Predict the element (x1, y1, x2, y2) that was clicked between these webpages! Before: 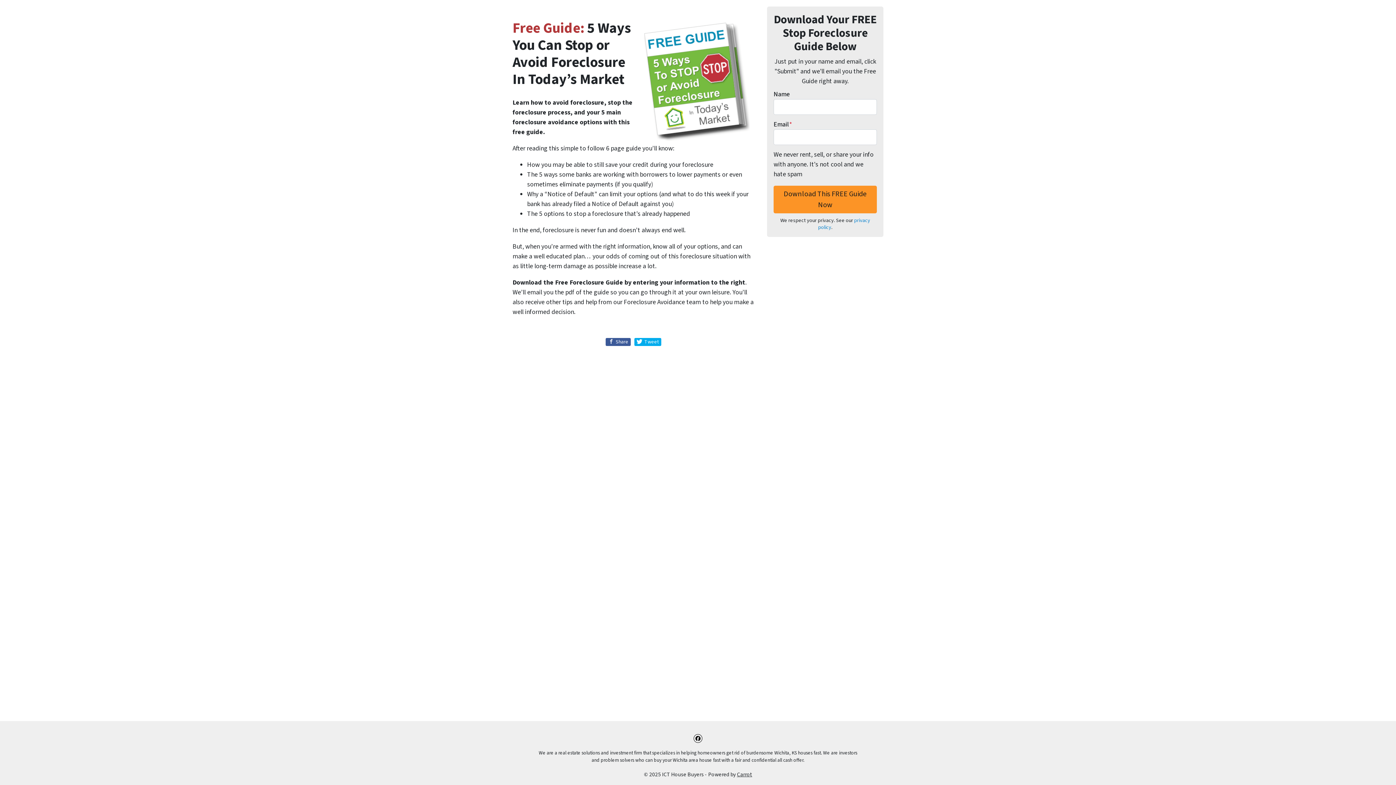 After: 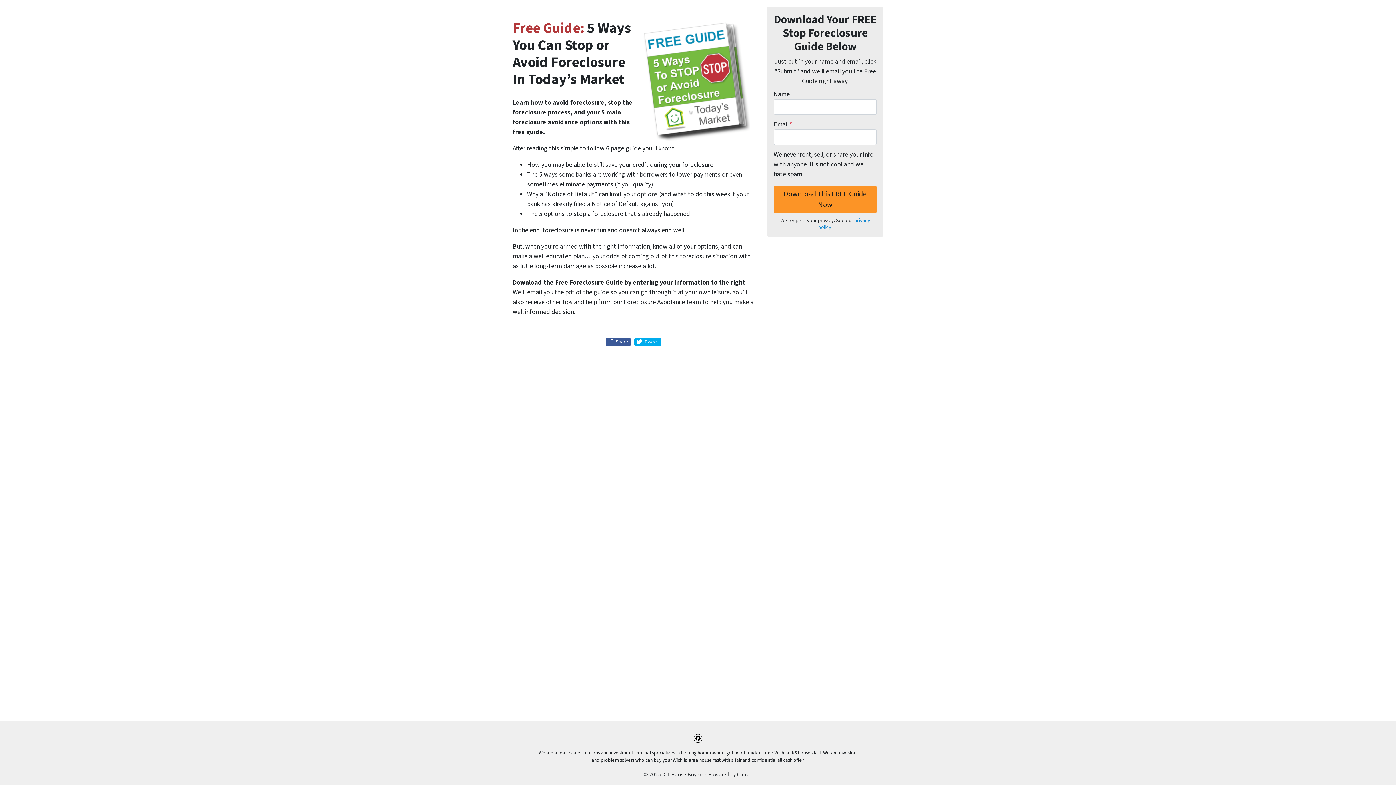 Action: label: Carrot bbox: (737, 770, 752, 778)